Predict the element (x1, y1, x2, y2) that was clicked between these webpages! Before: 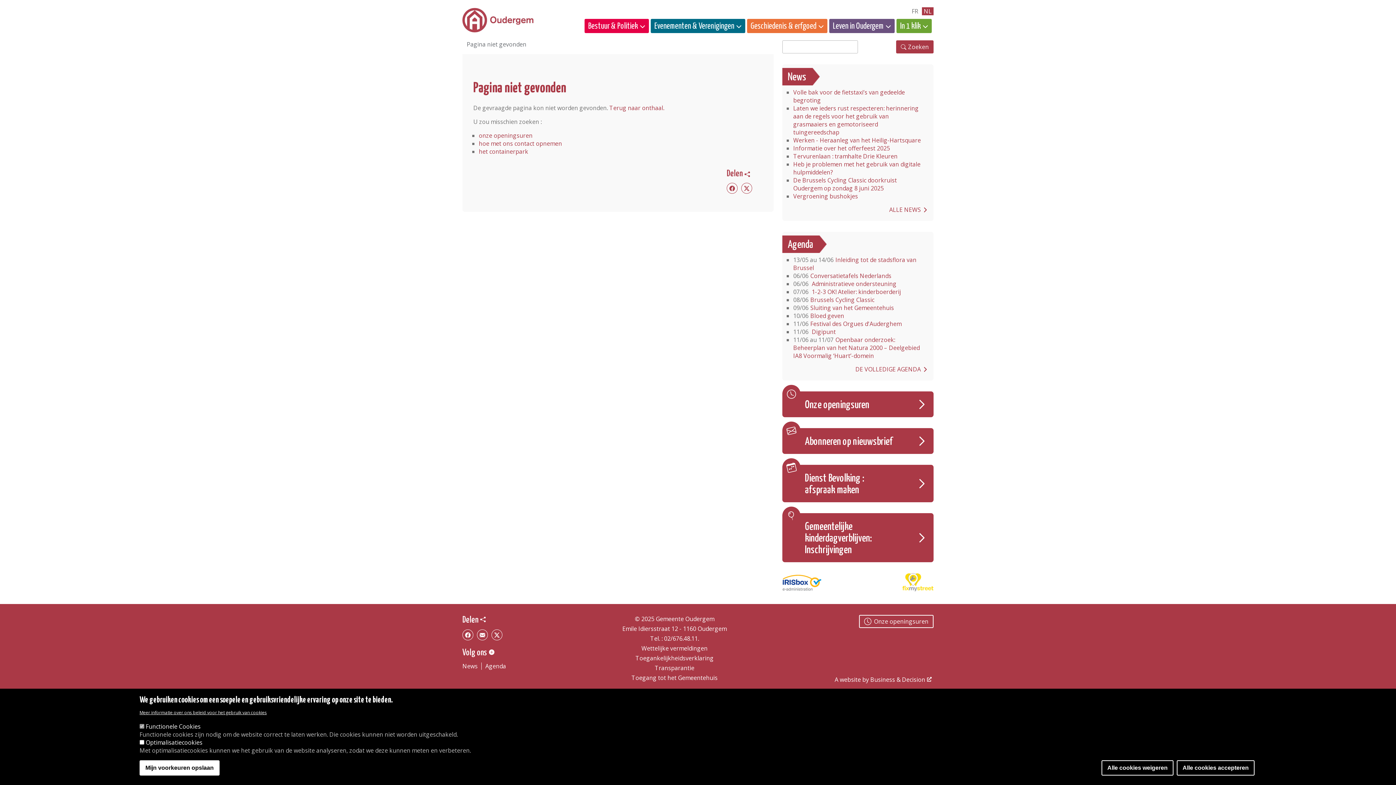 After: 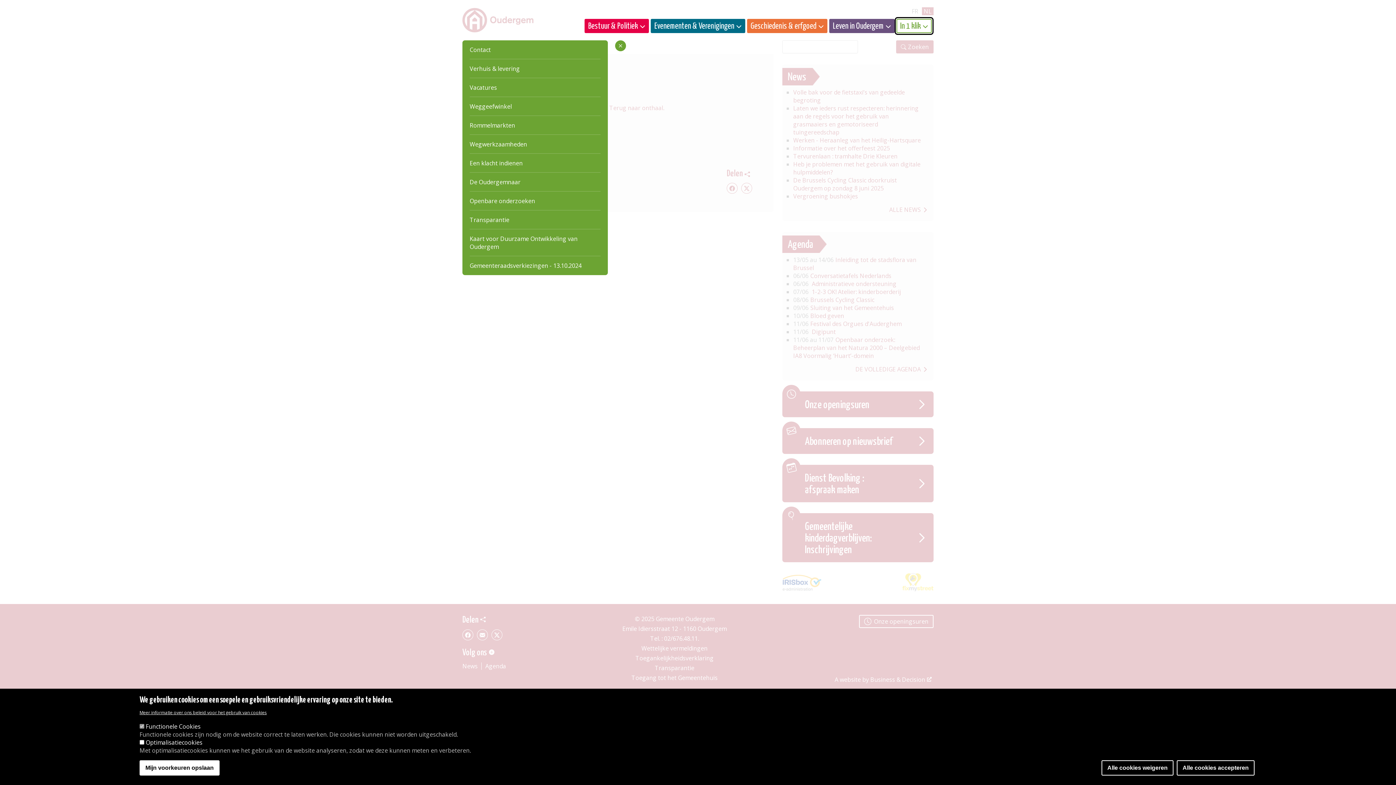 Action: label: In 1 klik bbox: (896, 18, 932, 33)